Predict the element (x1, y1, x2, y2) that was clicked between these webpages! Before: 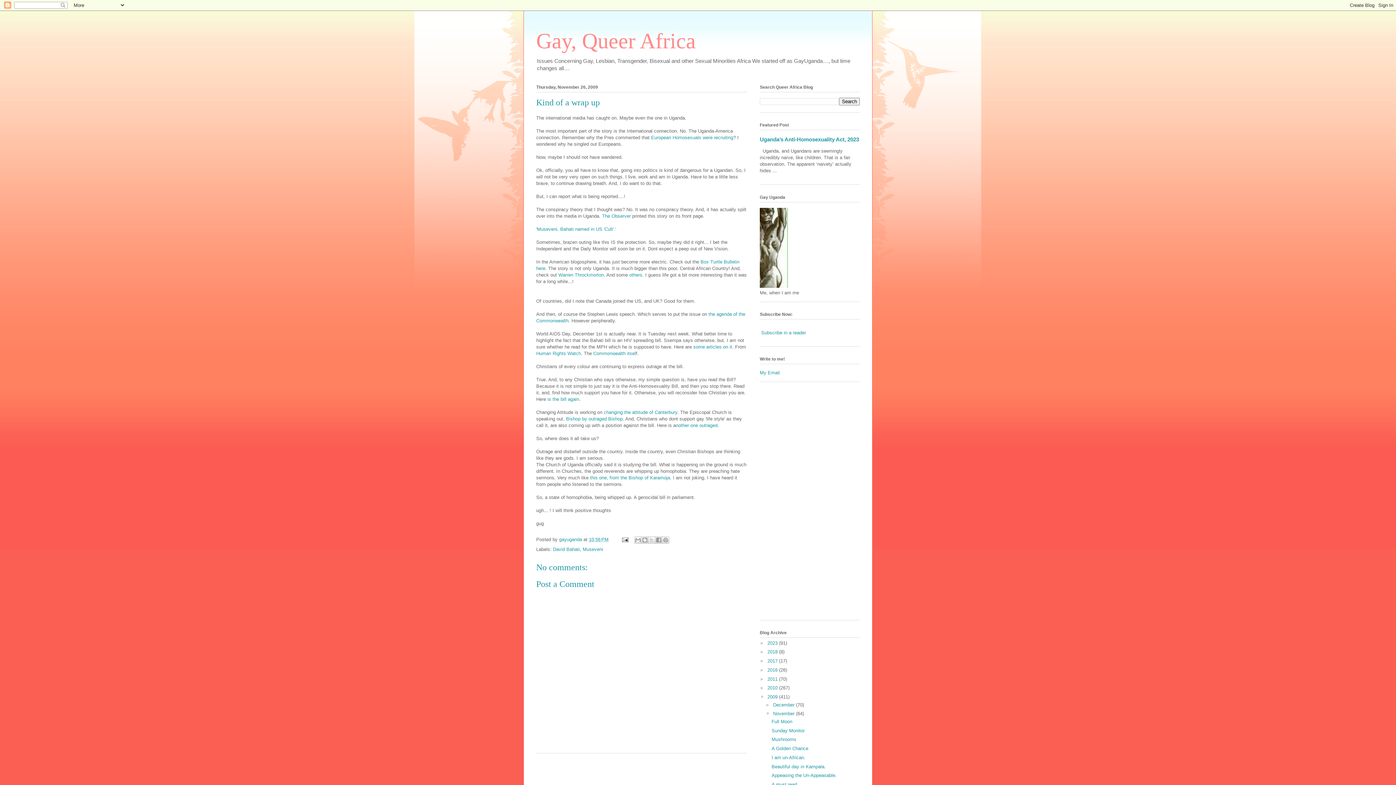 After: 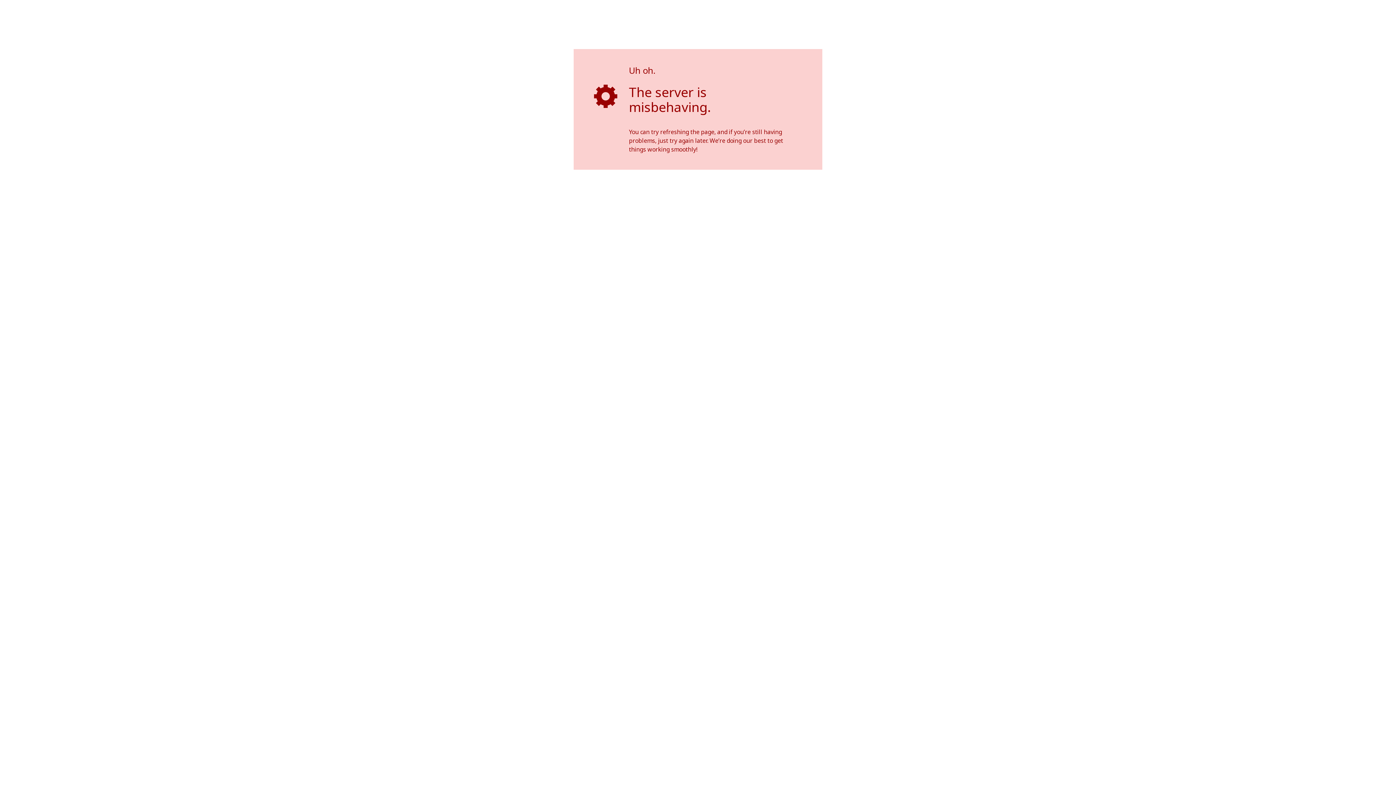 Action: bbox: (629, 272, 644, 277) label: others.